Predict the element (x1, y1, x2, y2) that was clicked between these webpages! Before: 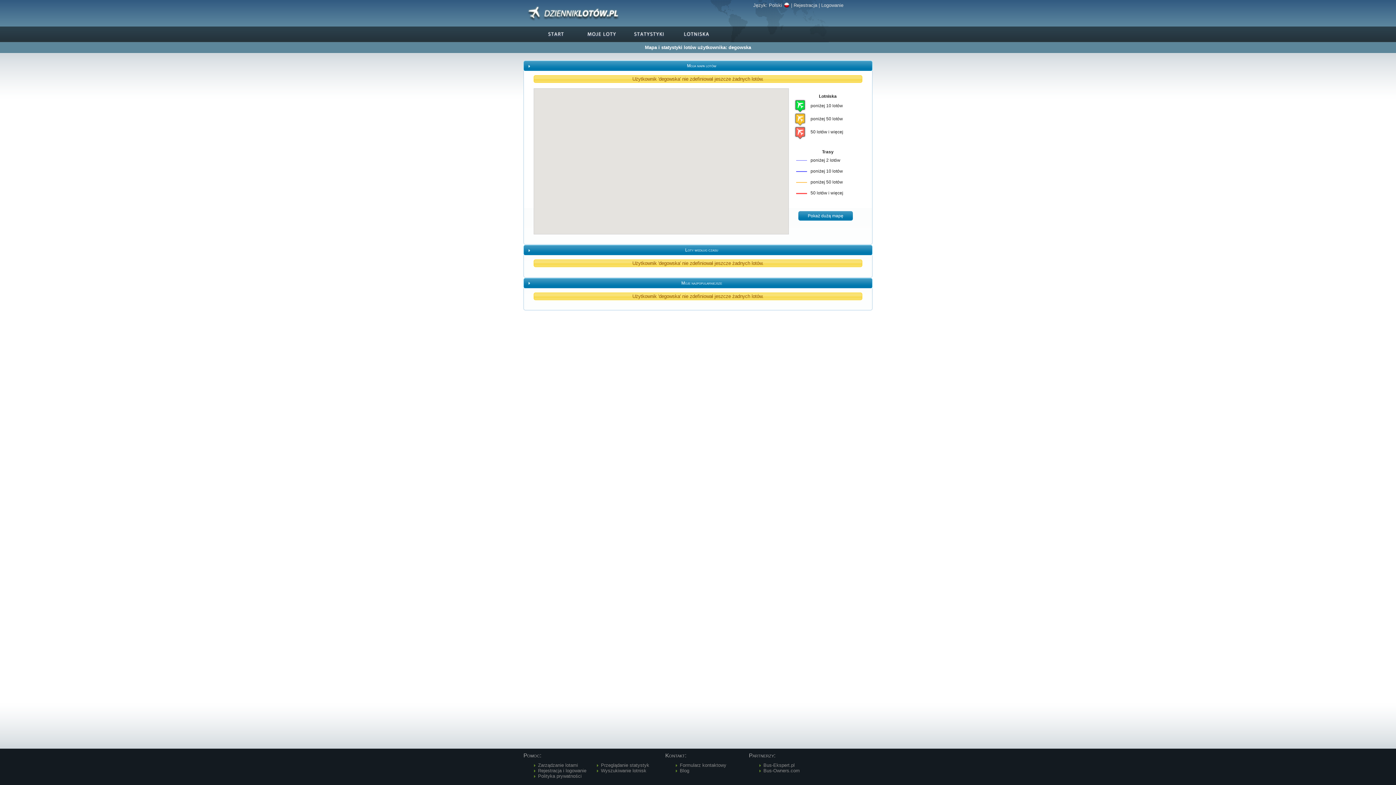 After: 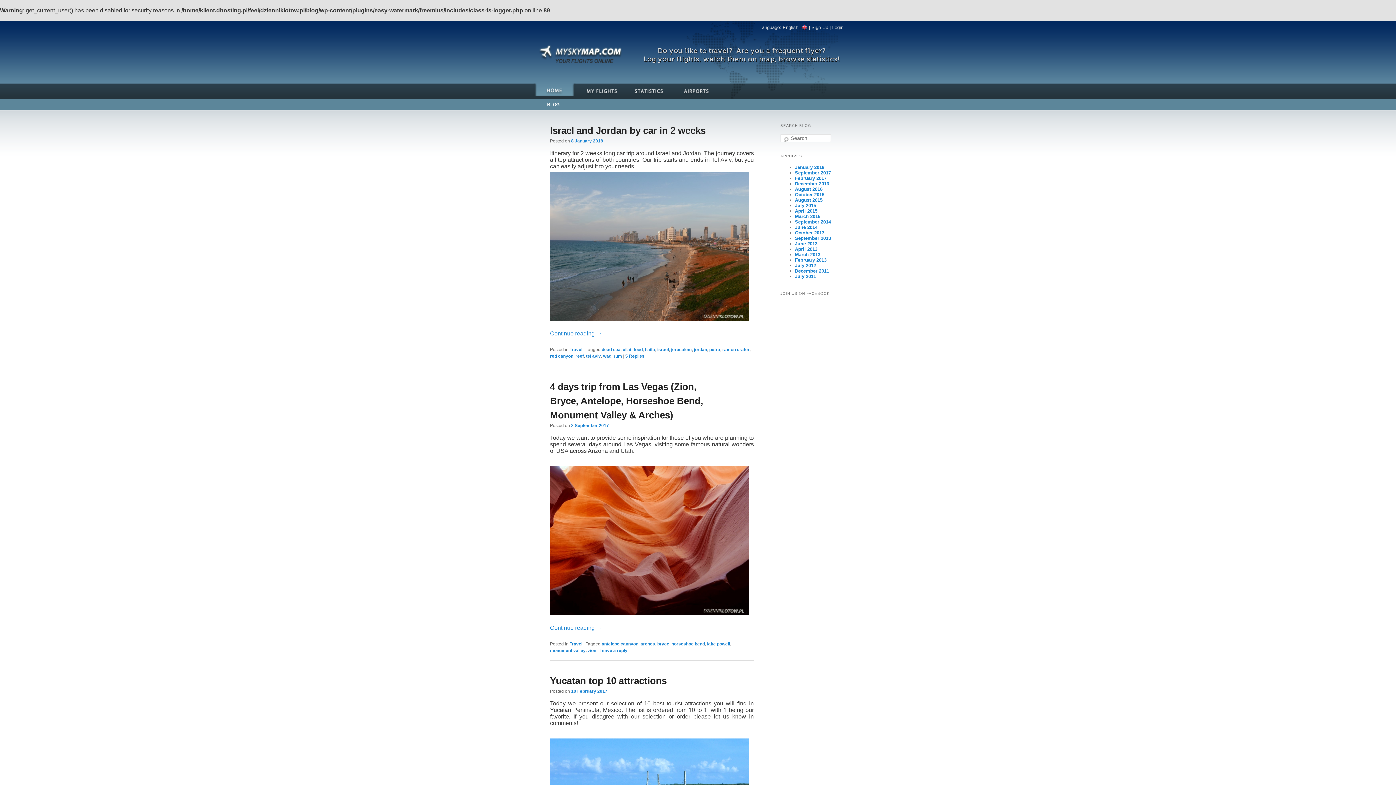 Action: bbox: (680, 768, 689, 773) label: Blog